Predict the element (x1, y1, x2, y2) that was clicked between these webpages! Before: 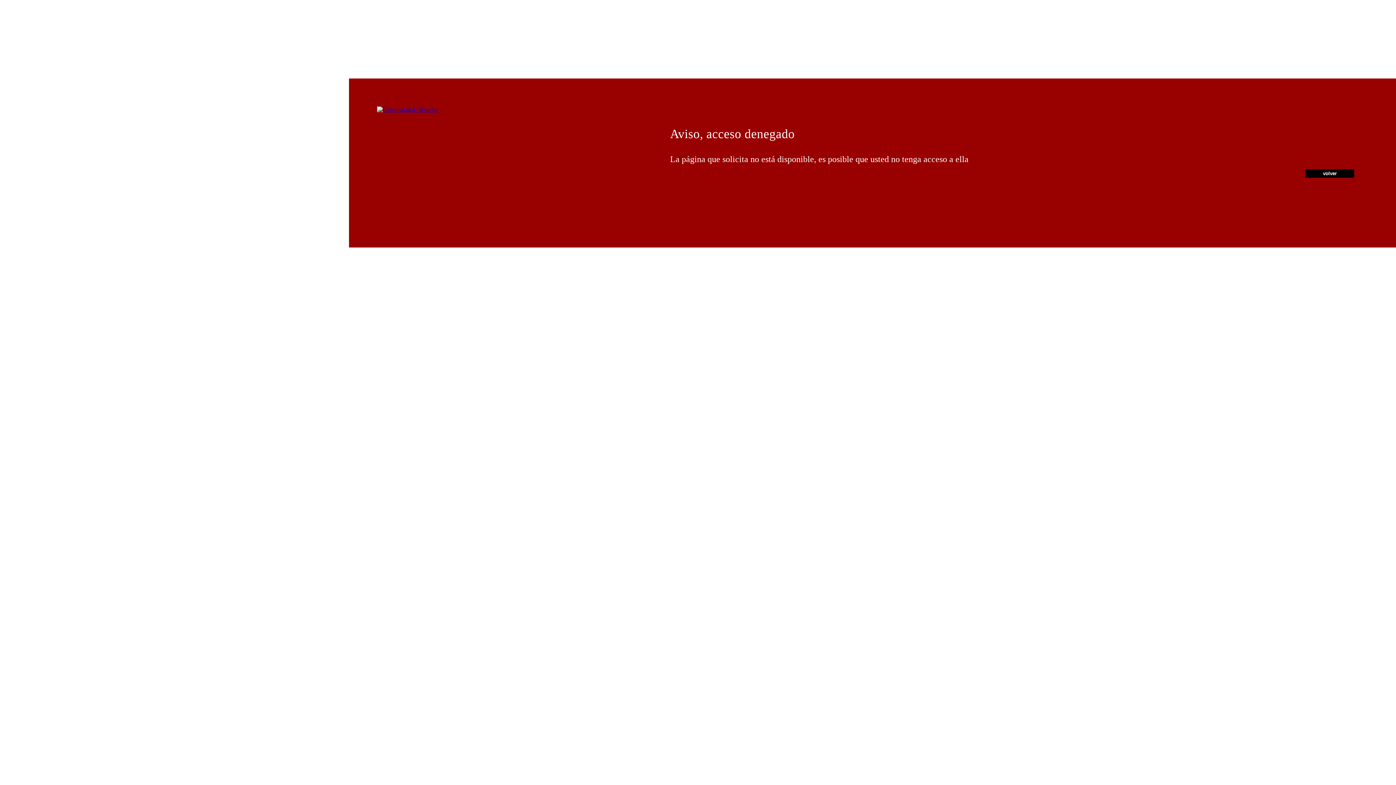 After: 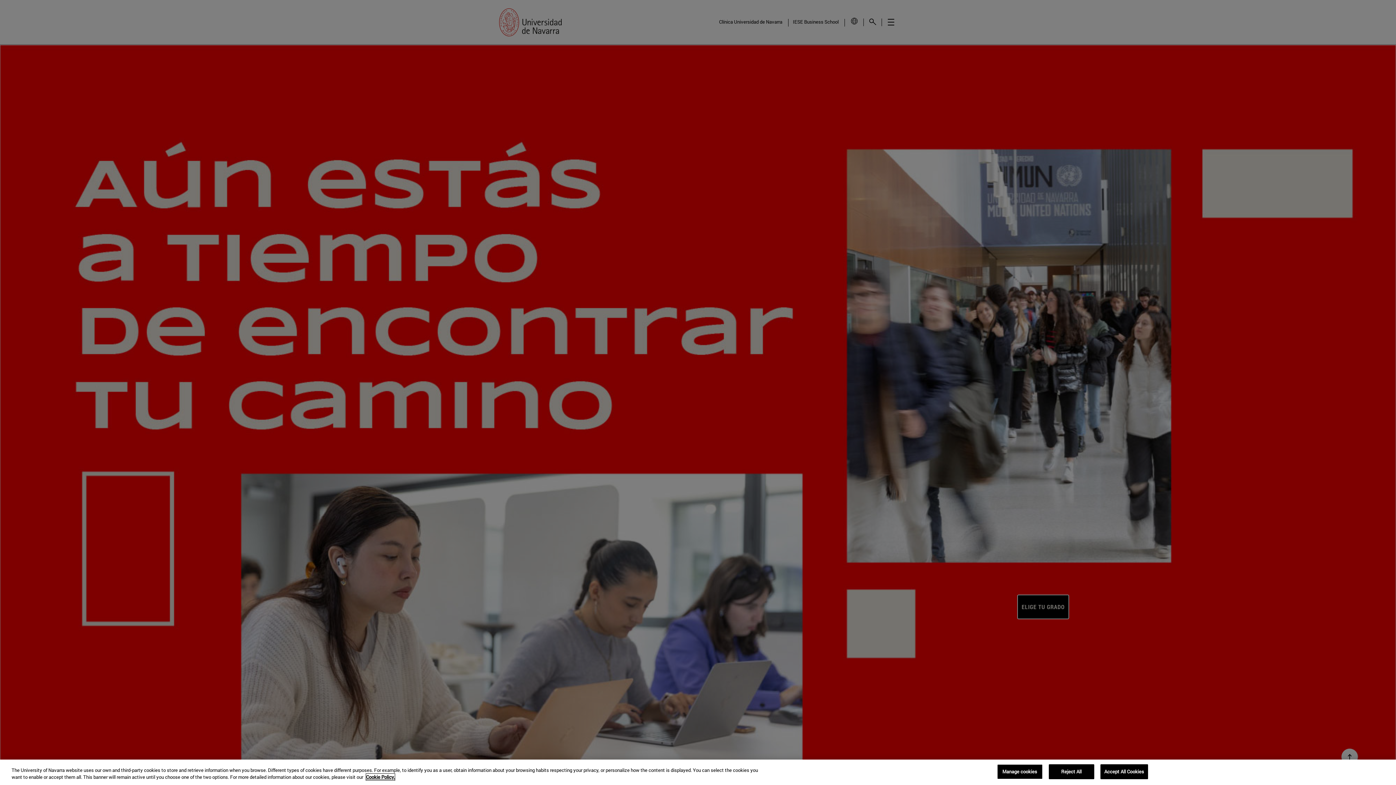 Action: bbox: (377, 106, 437, 112)